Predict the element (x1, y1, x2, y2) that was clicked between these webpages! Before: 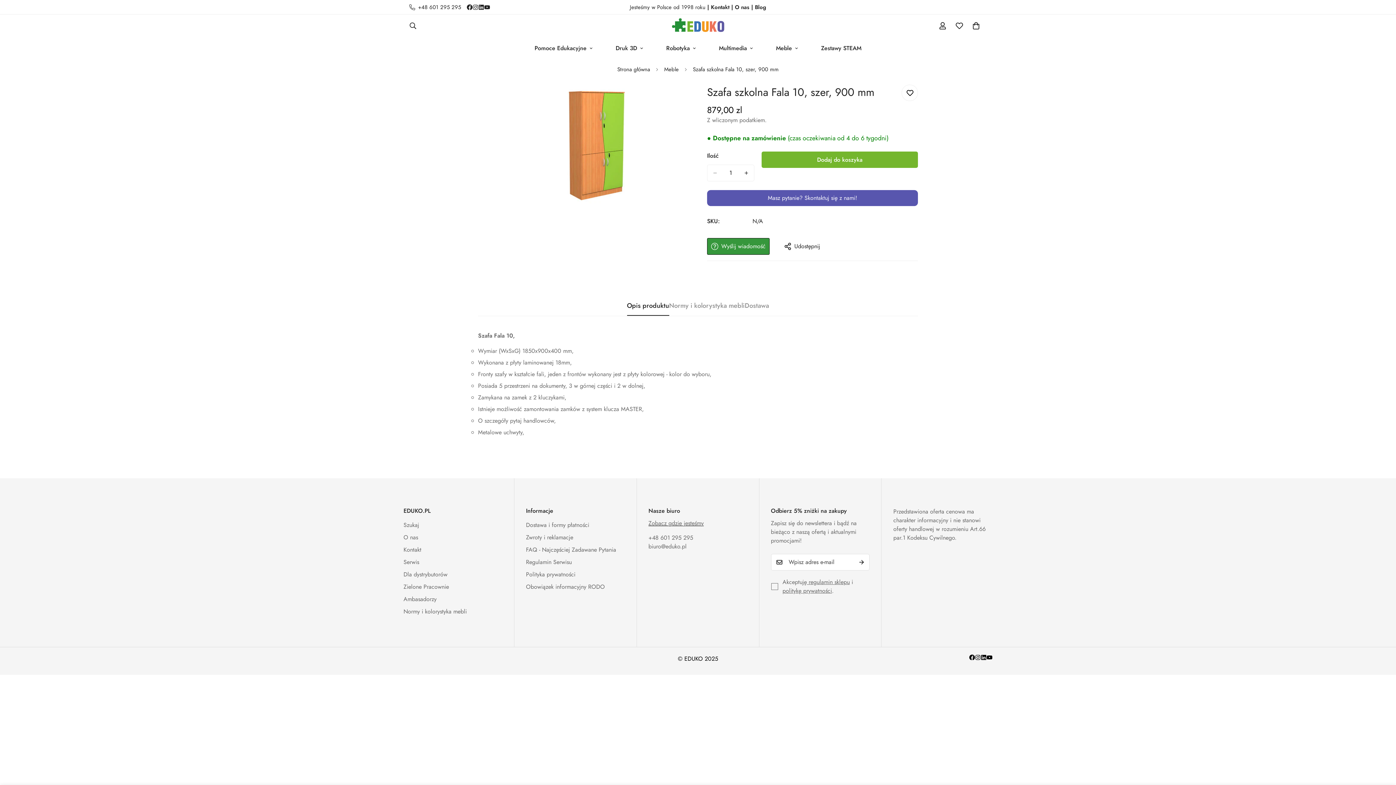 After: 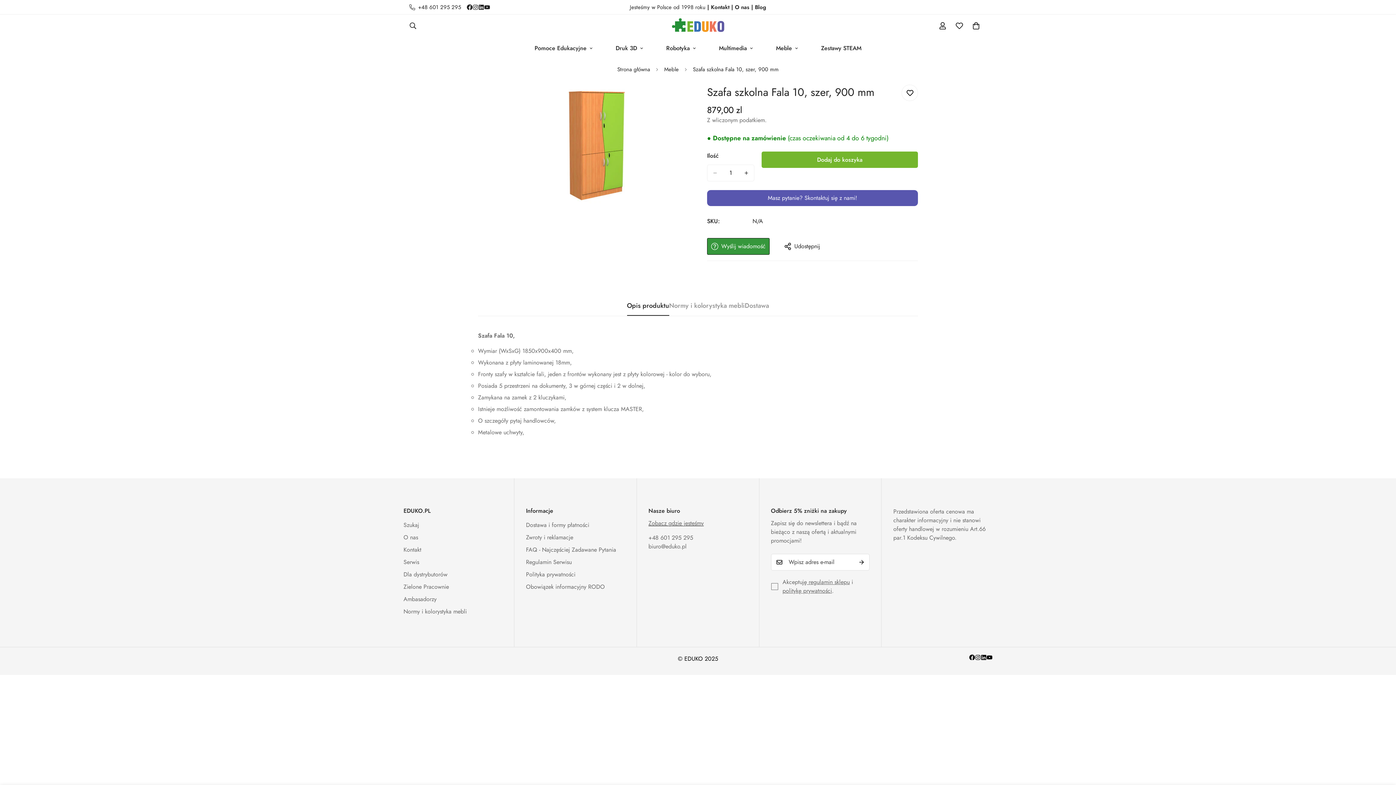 Action: label: biuro@eduko.pl bbox: (648, 542, 747, 551)